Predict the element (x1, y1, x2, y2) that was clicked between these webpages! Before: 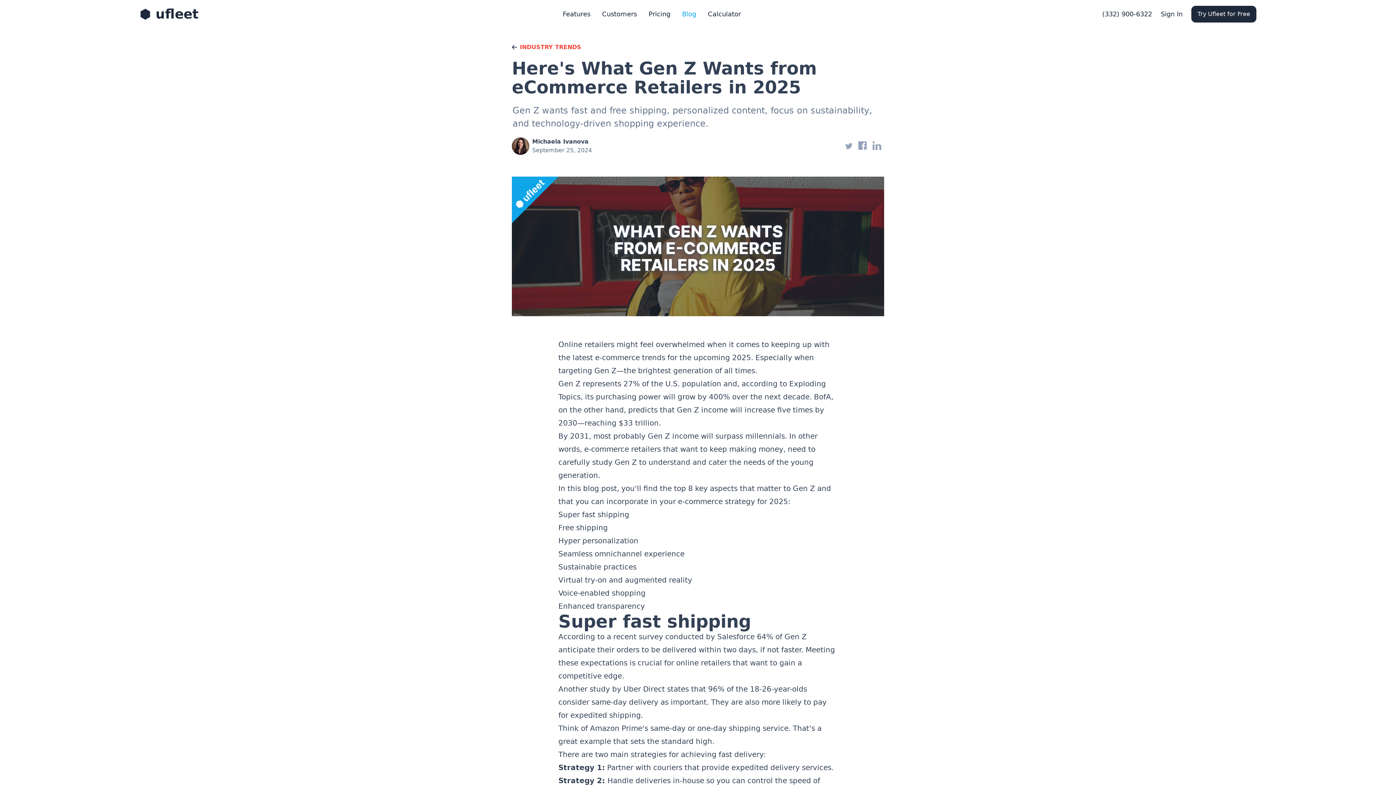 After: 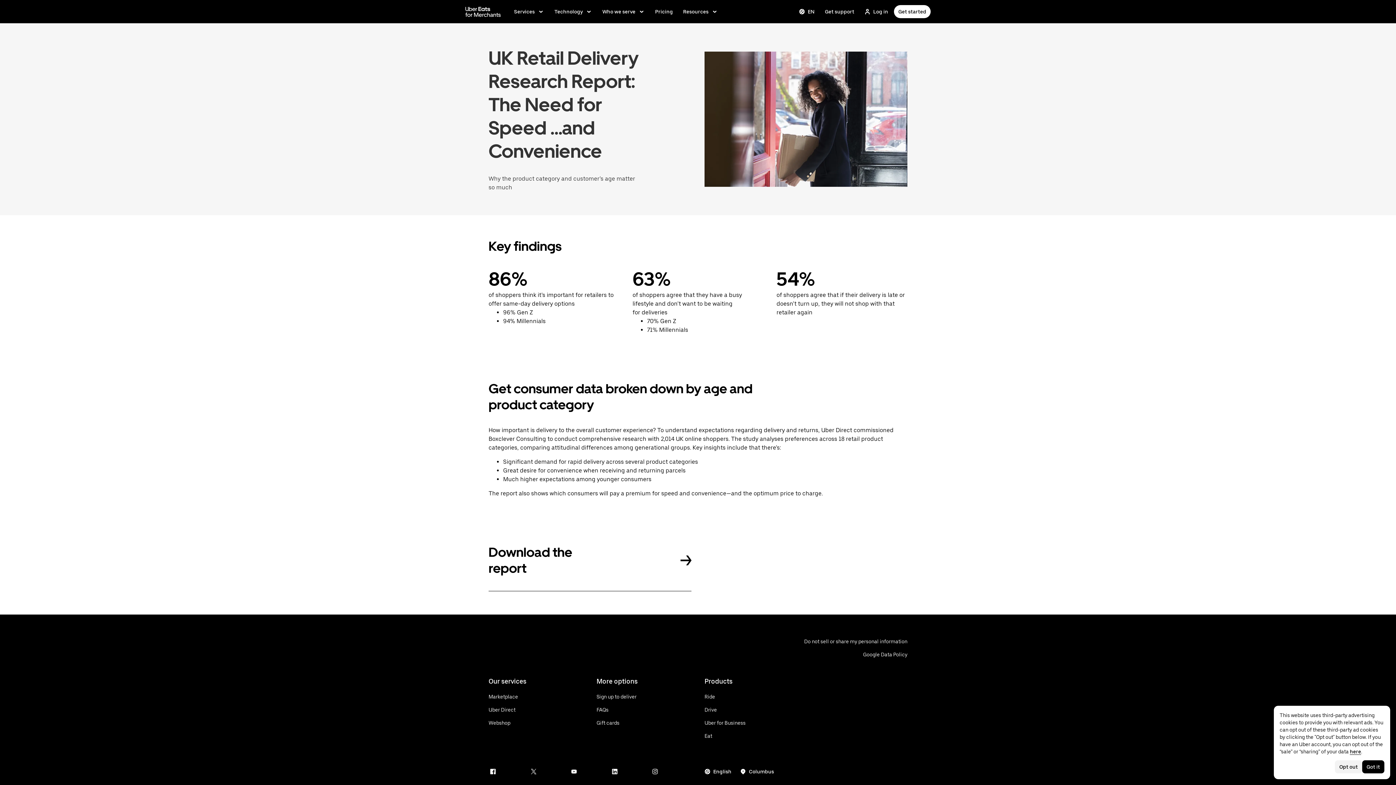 Action: bbox: (589, 685, 610, 693) label: study